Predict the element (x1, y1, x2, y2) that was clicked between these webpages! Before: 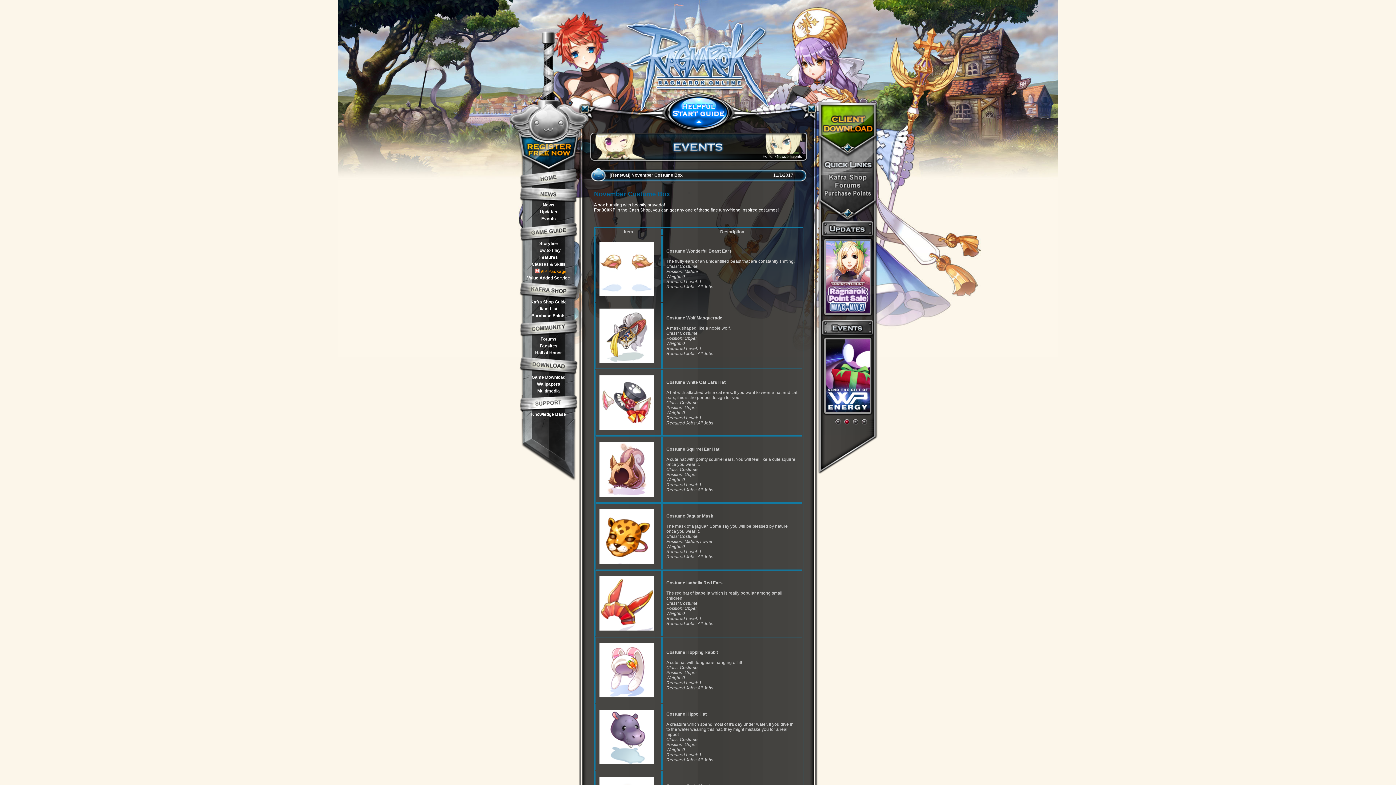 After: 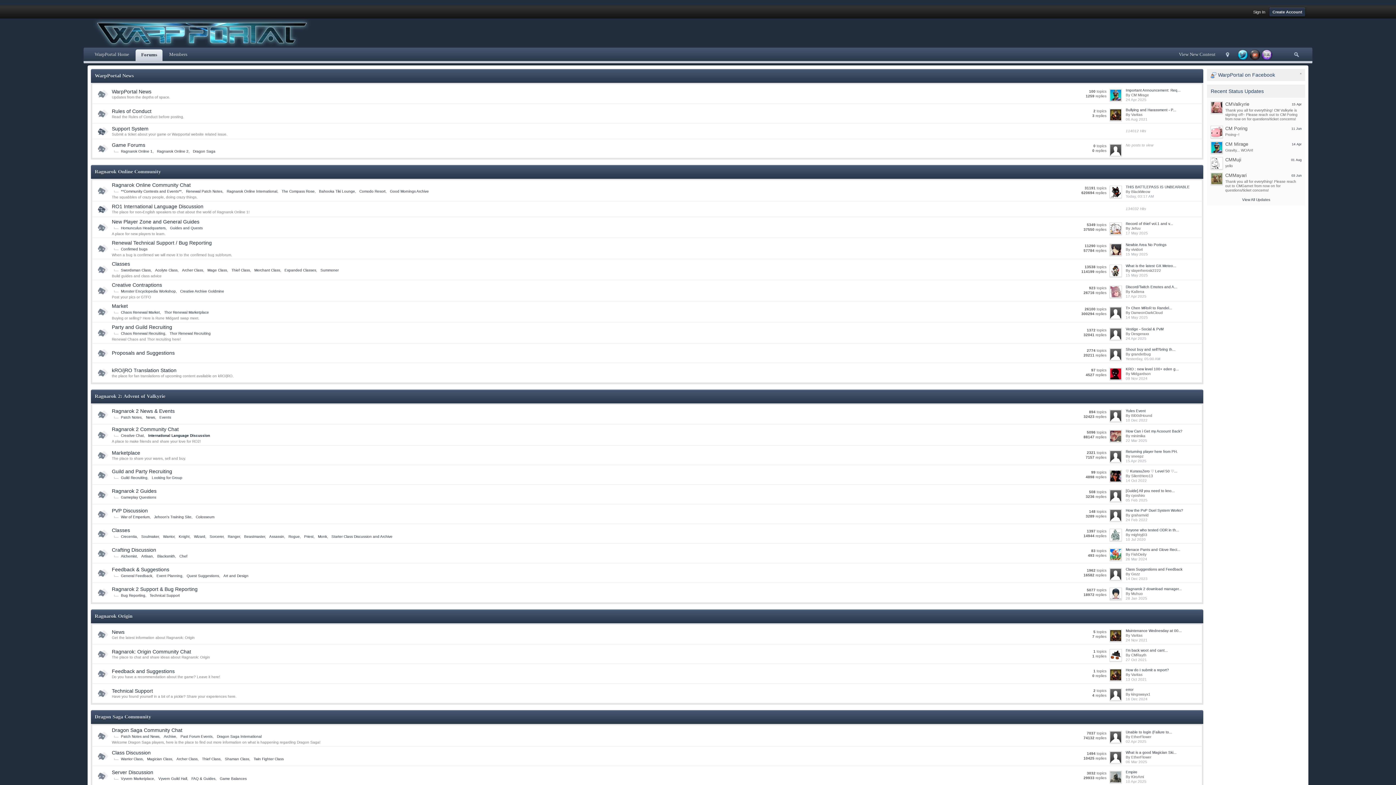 Action: bbox: (817, 185, 877, 190)